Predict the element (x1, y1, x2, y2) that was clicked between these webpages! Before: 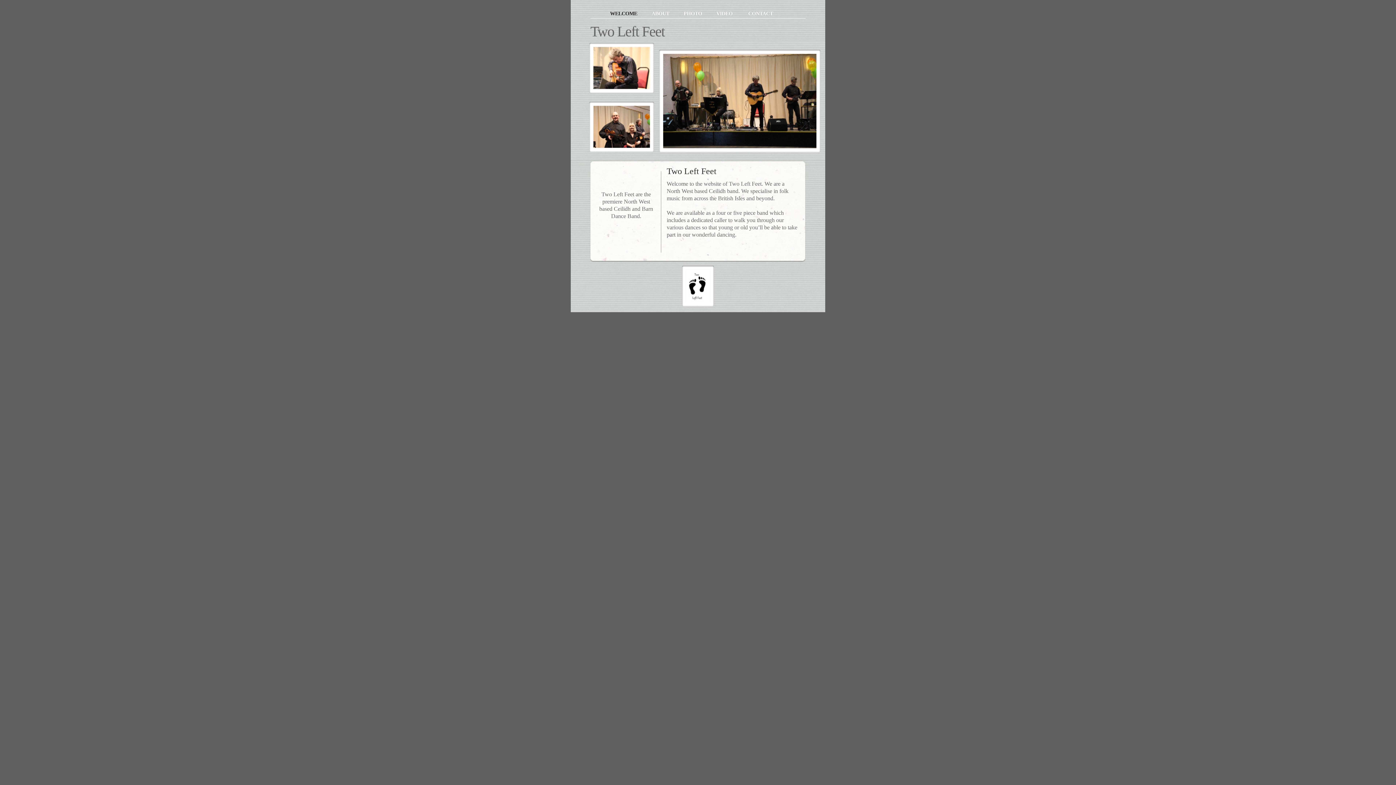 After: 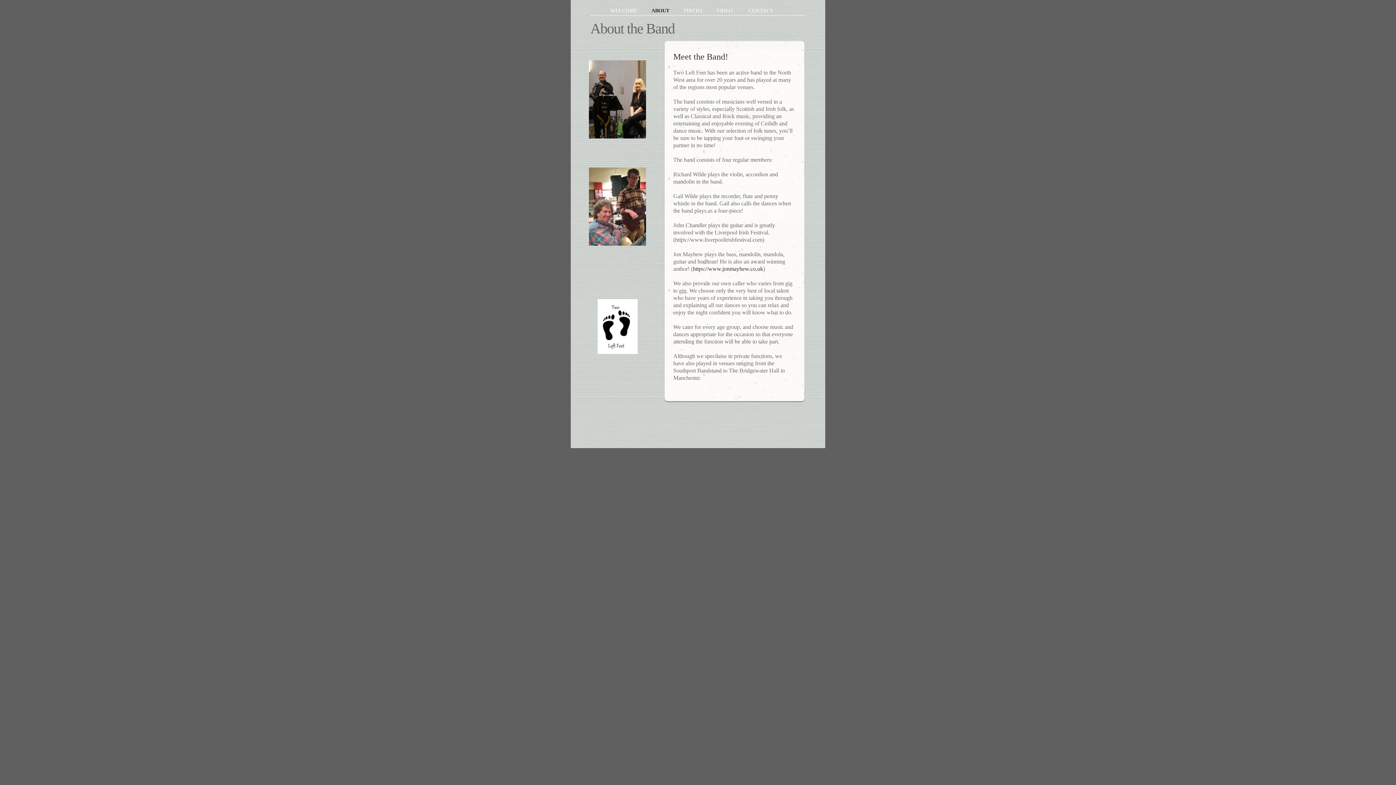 Action: label: ABOUT  bbox: (651, 10, 670, 16)